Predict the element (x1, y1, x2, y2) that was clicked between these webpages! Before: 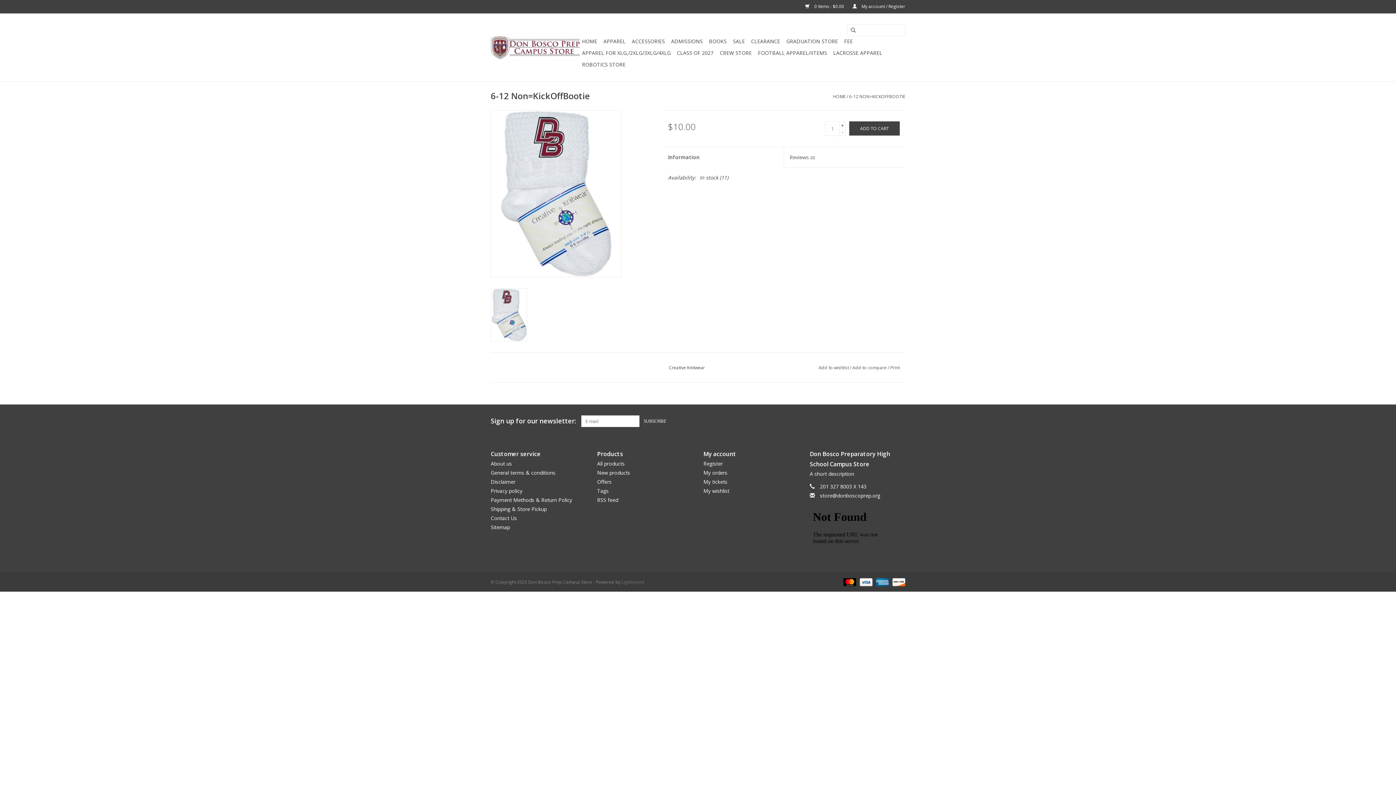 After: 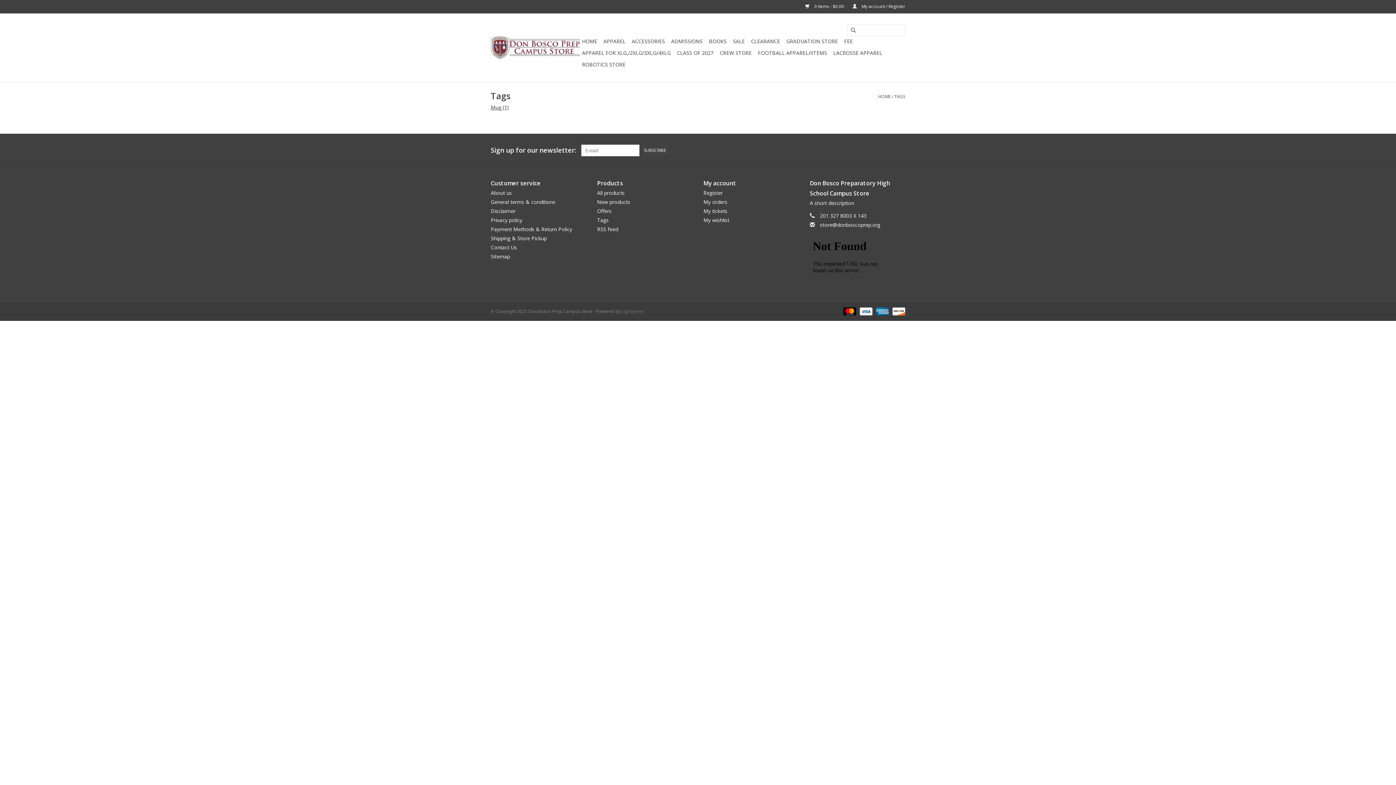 Action: label: Tags bbox: (597, 487, 608, 494)